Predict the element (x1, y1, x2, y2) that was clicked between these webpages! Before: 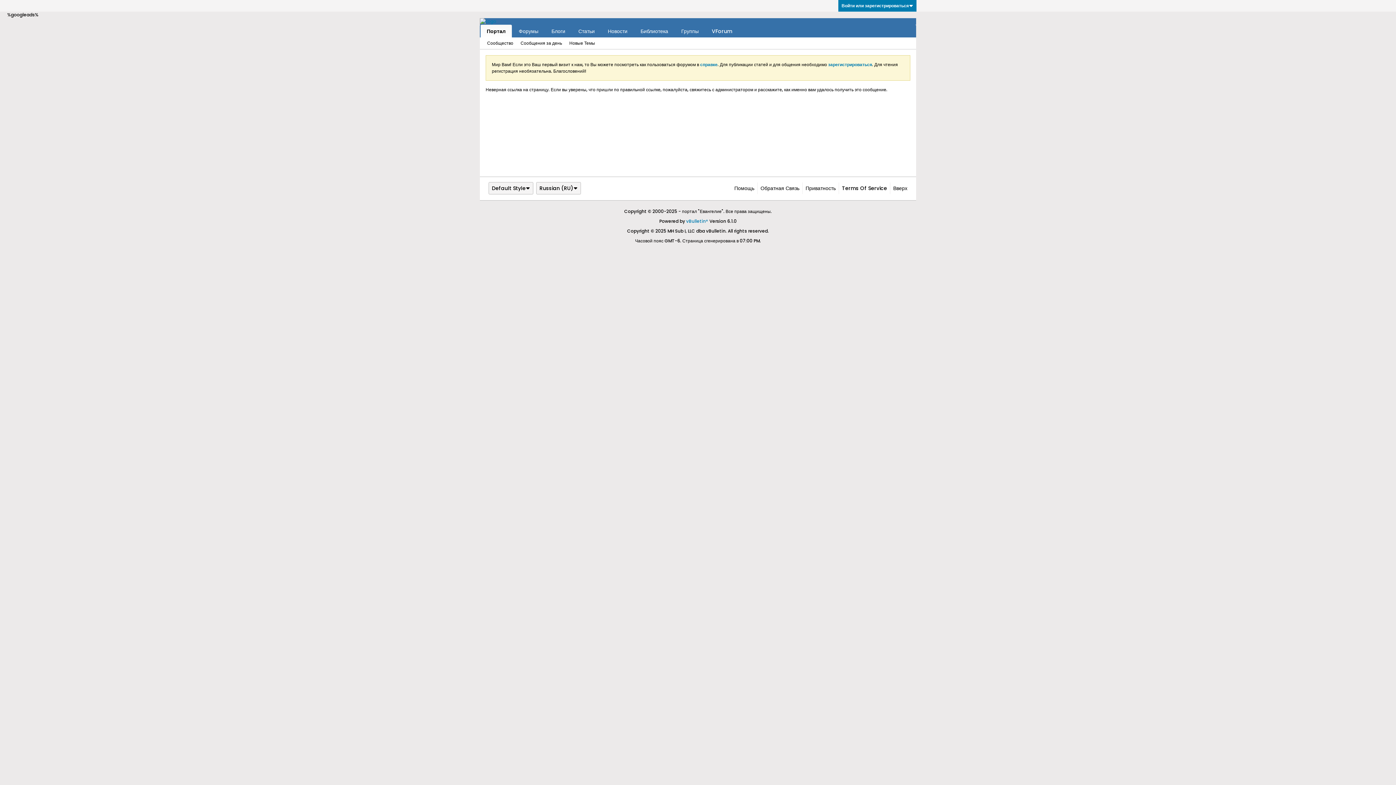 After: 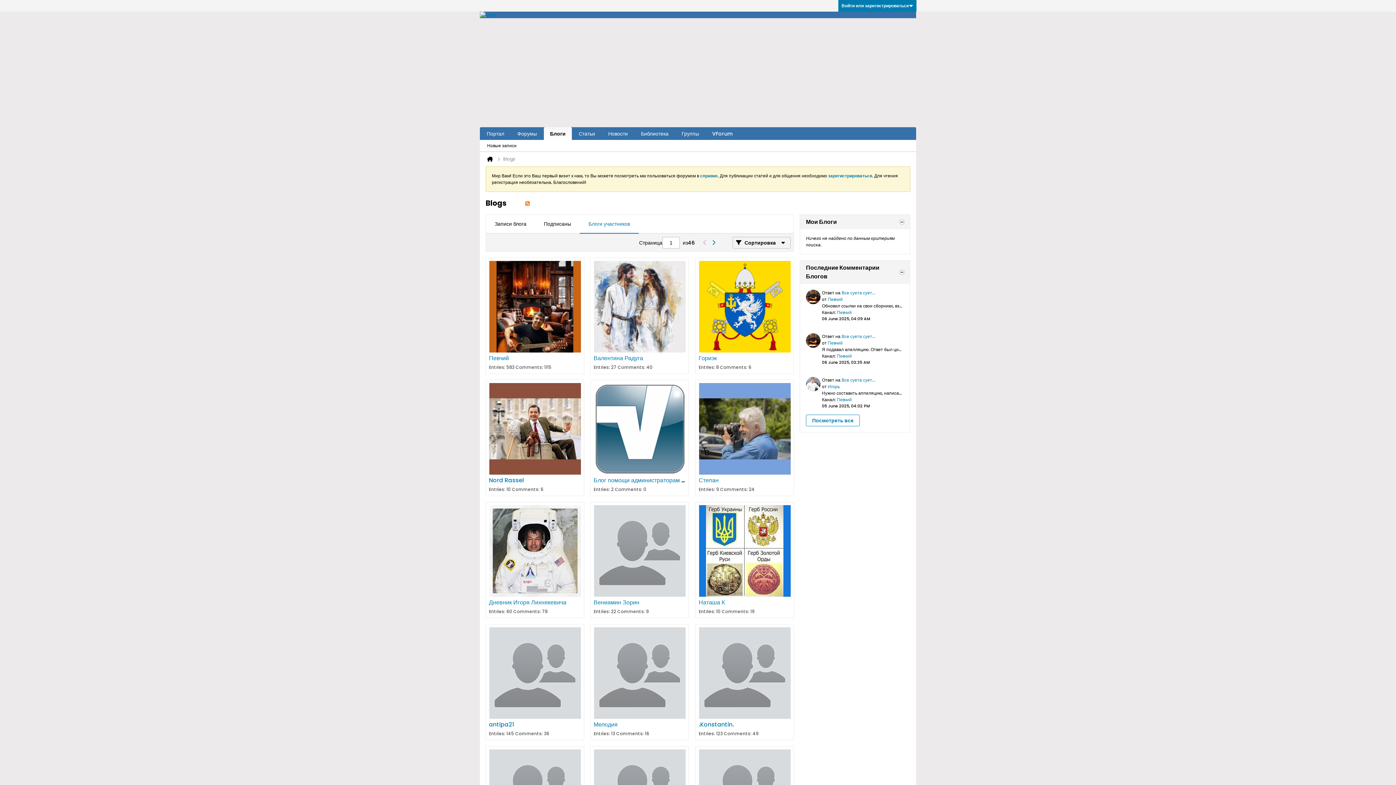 Action: label: Блоги bbox: (545, 24, 571, 37)